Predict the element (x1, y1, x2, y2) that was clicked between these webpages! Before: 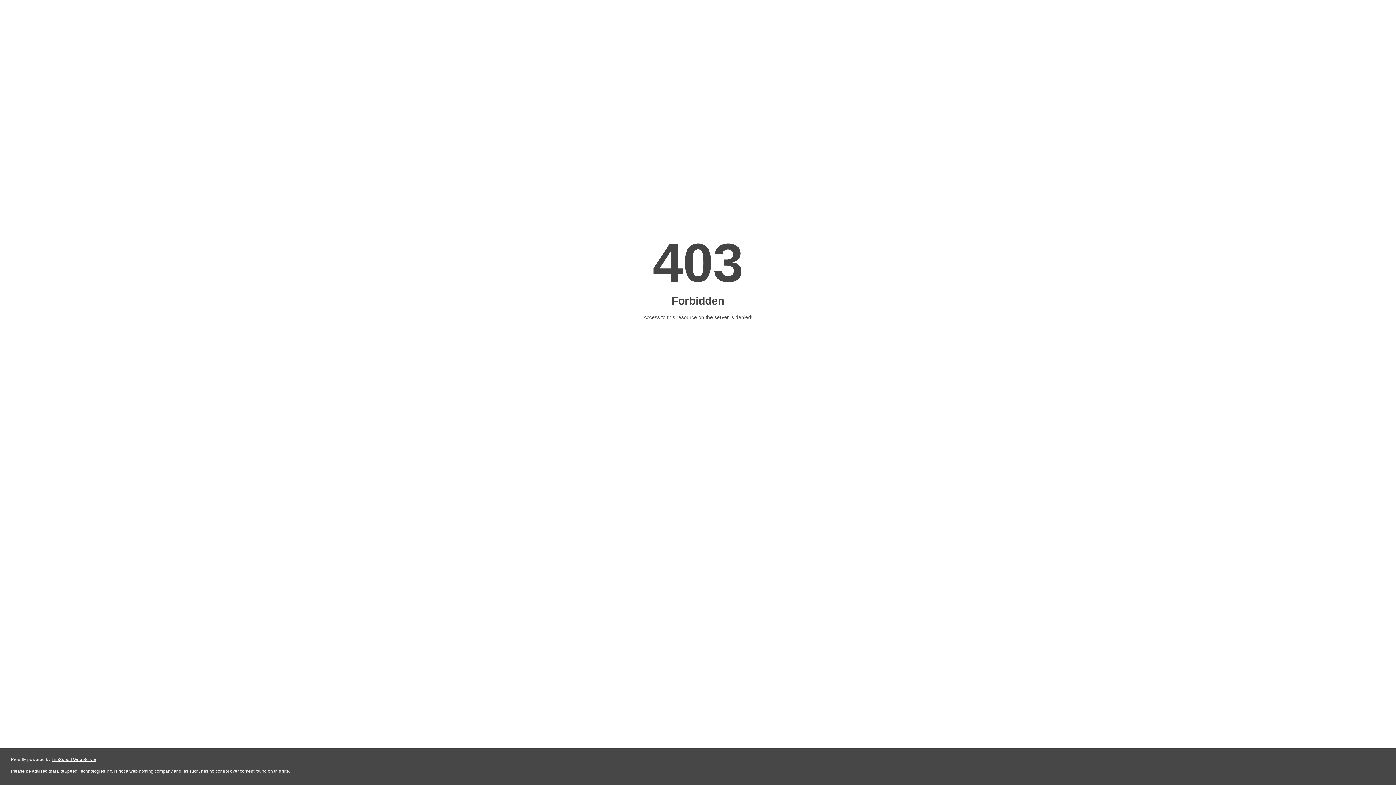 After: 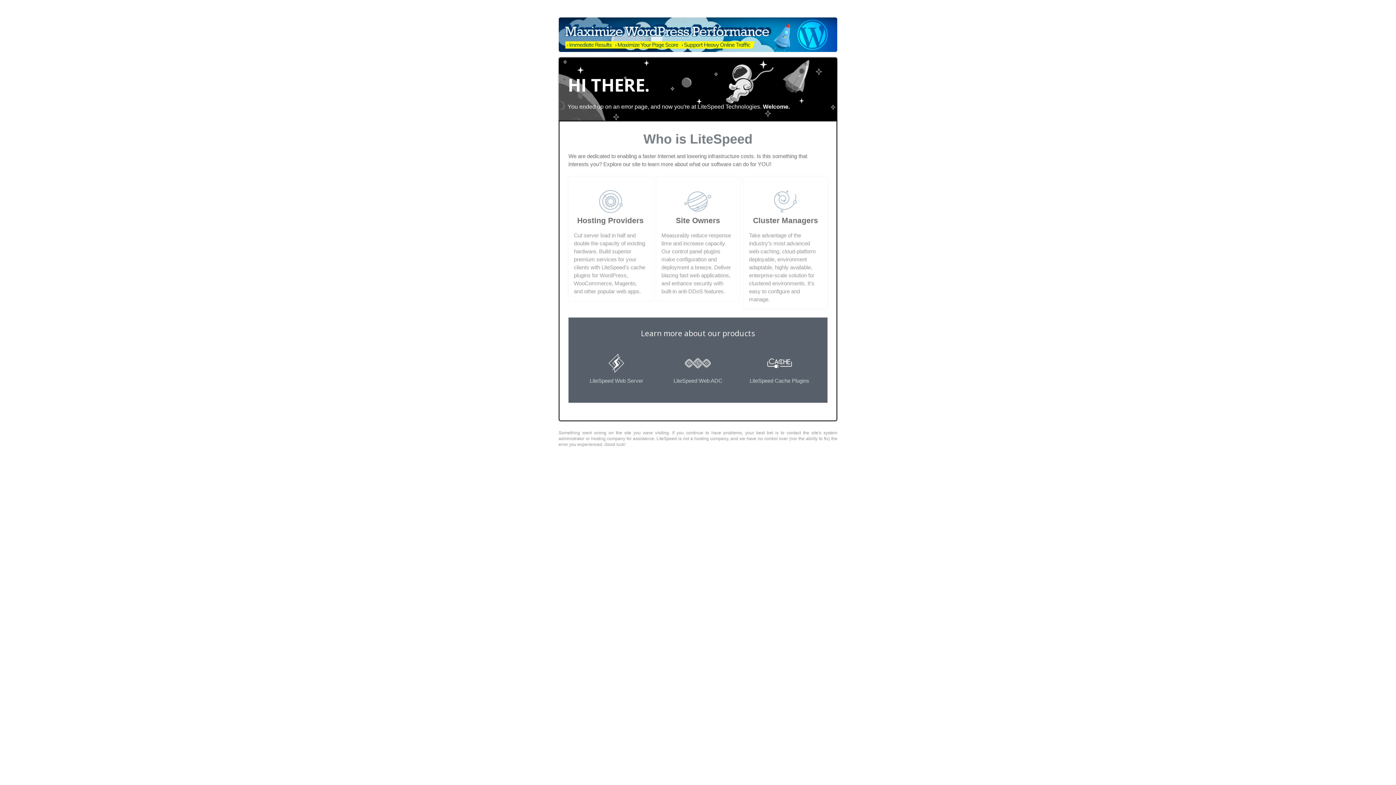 Action: label: LiteSpeed Web Server bbox: (51, 757, 96, 762)